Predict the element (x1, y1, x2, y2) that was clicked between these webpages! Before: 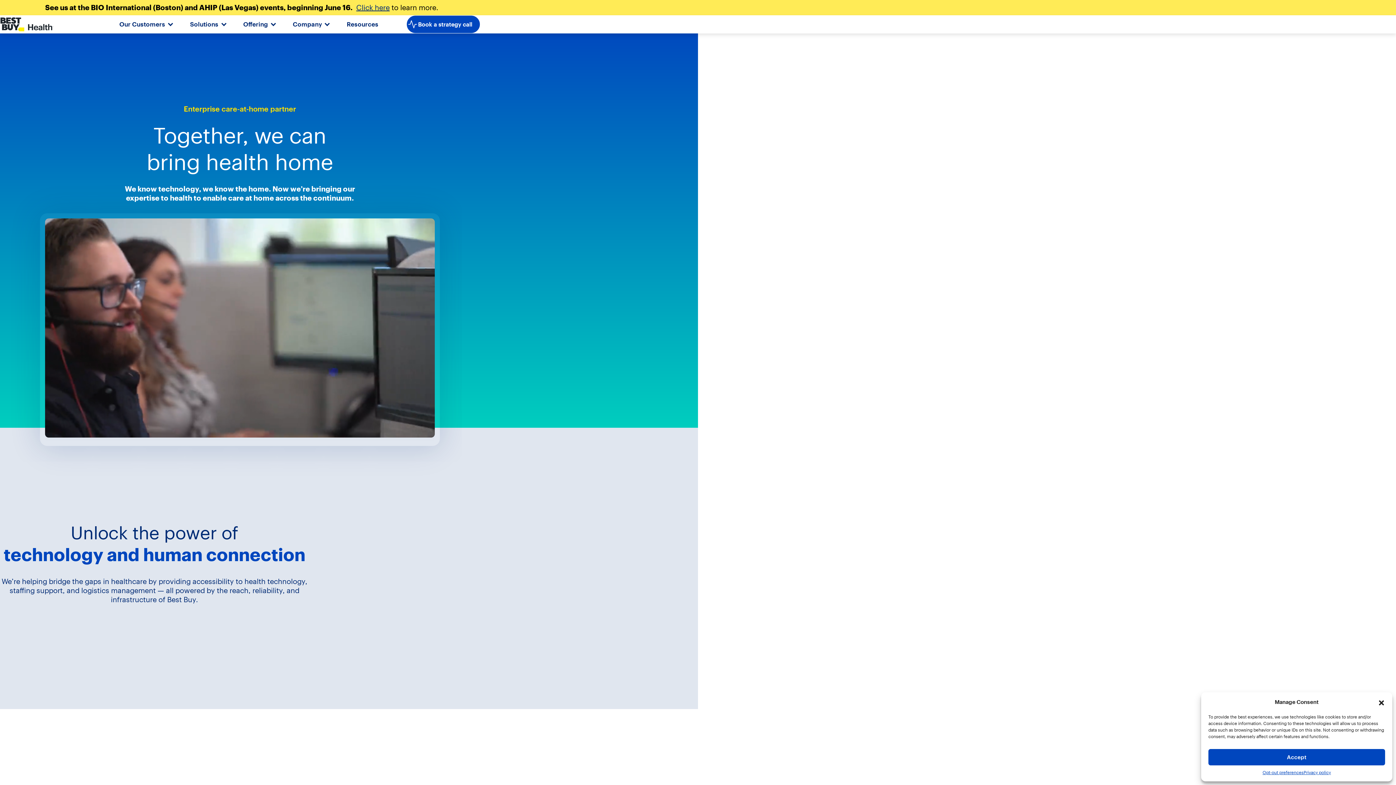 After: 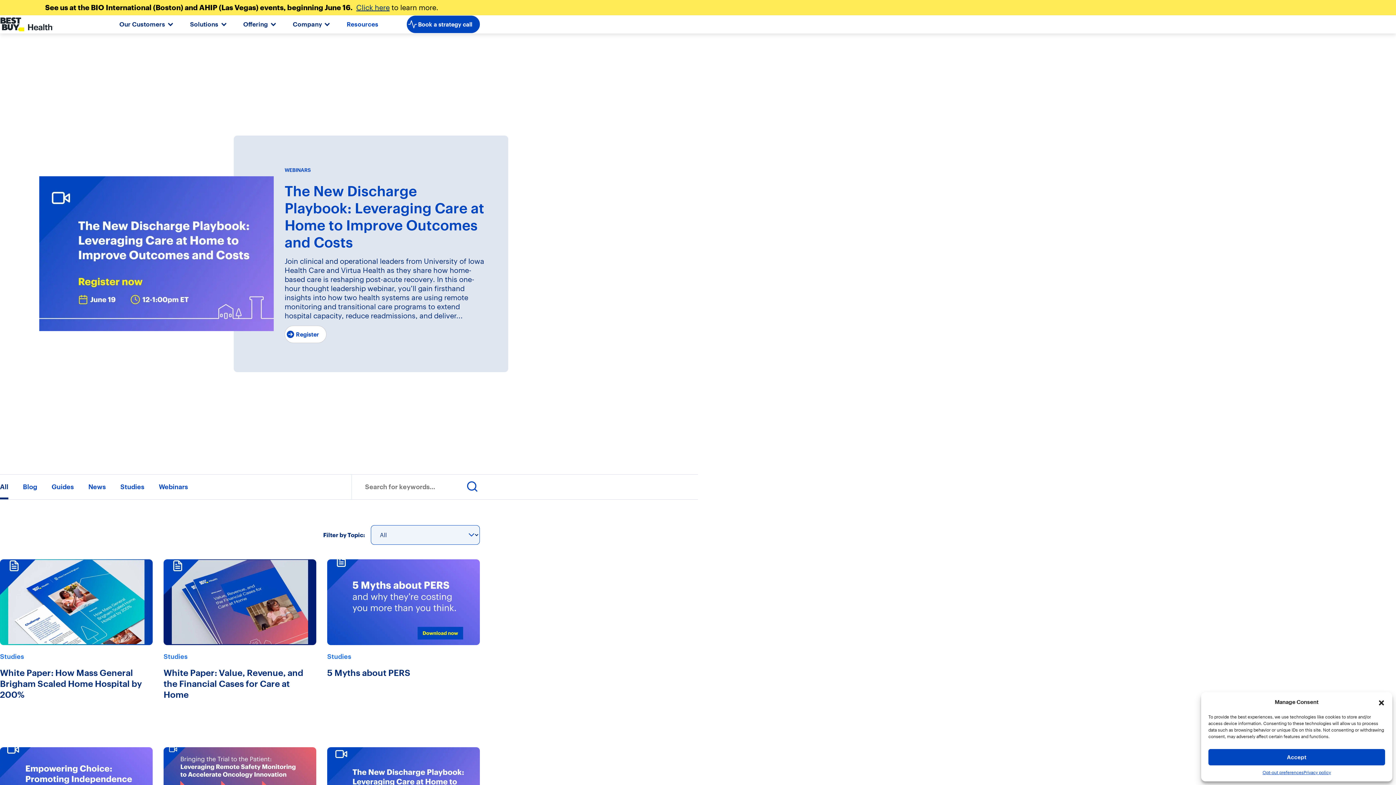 Action: label: Resources bbox: (332, 18, 392, 29)